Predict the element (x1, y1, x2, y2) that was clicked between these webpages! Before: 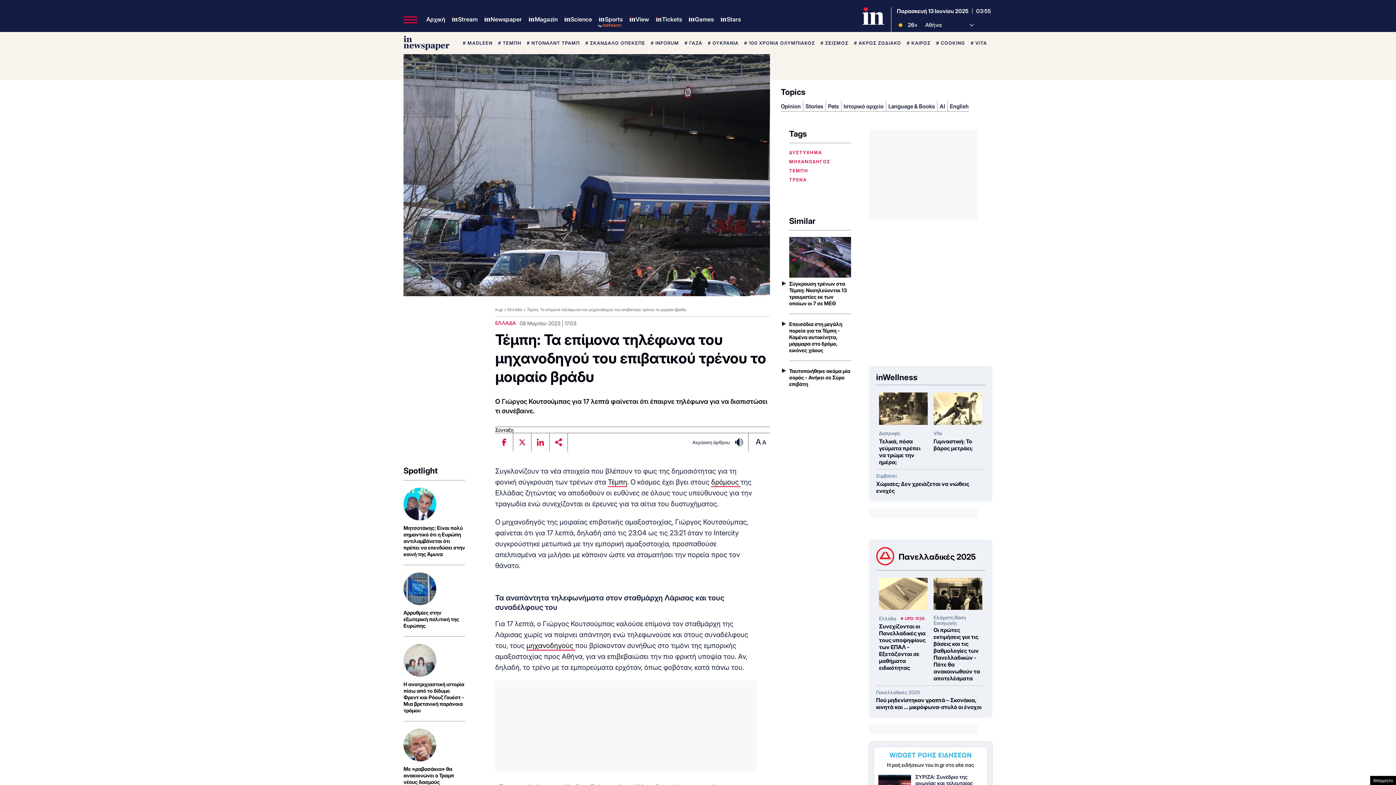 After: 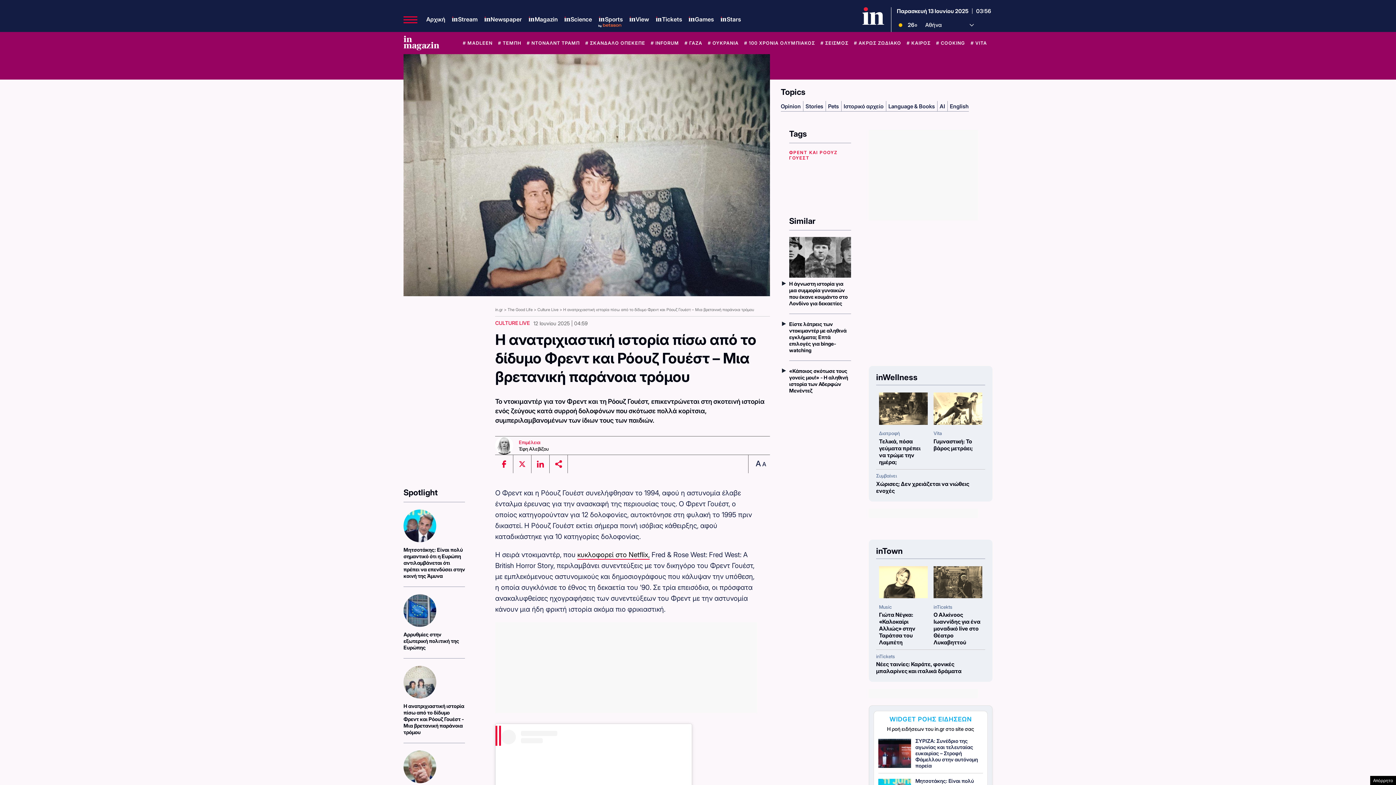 Action: bbox: (403, 644, 465, 714) label: Η ανατριχιαστική ιστορία πίσω από το δίδυμο Φρεντ και Ρόουζ Γουέστ - Μια βρετανική παράνοια τρόμου